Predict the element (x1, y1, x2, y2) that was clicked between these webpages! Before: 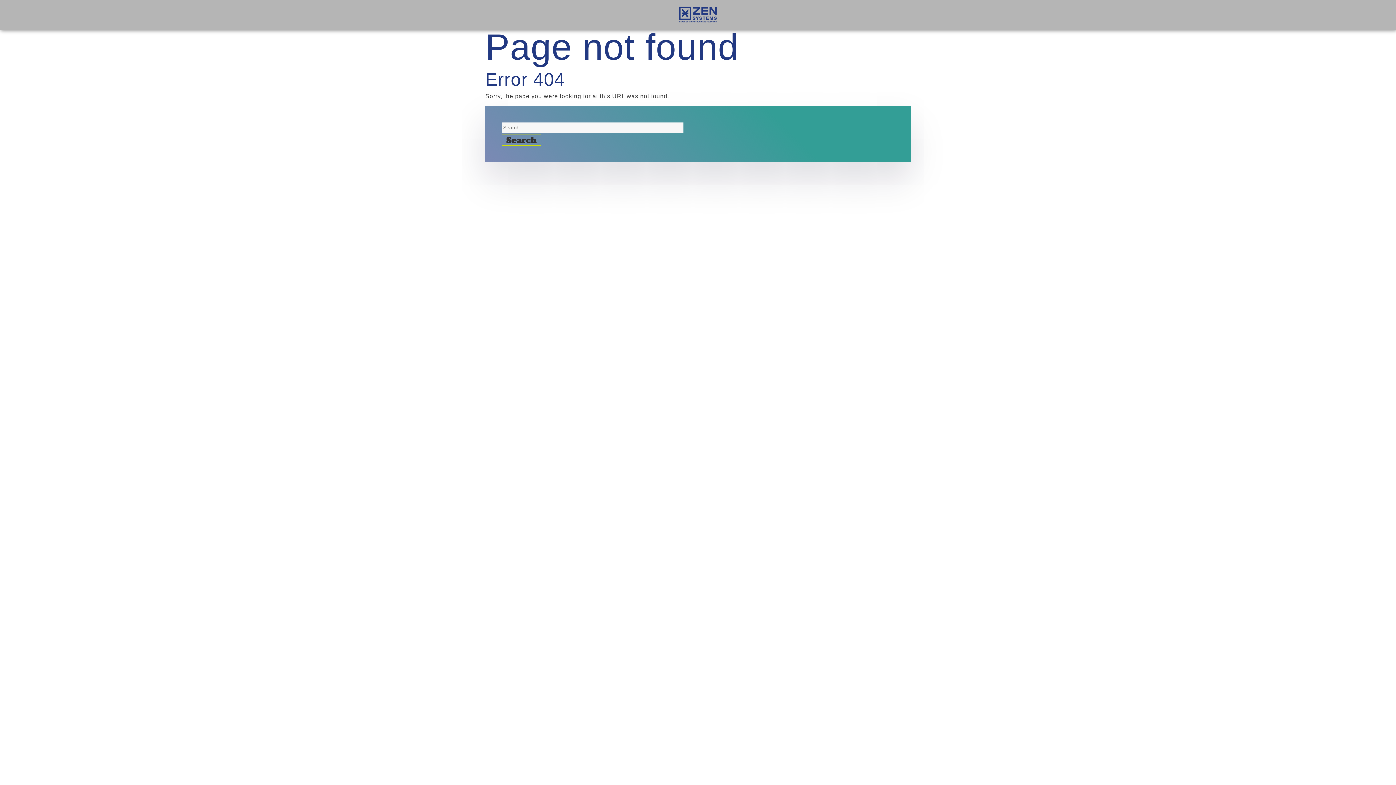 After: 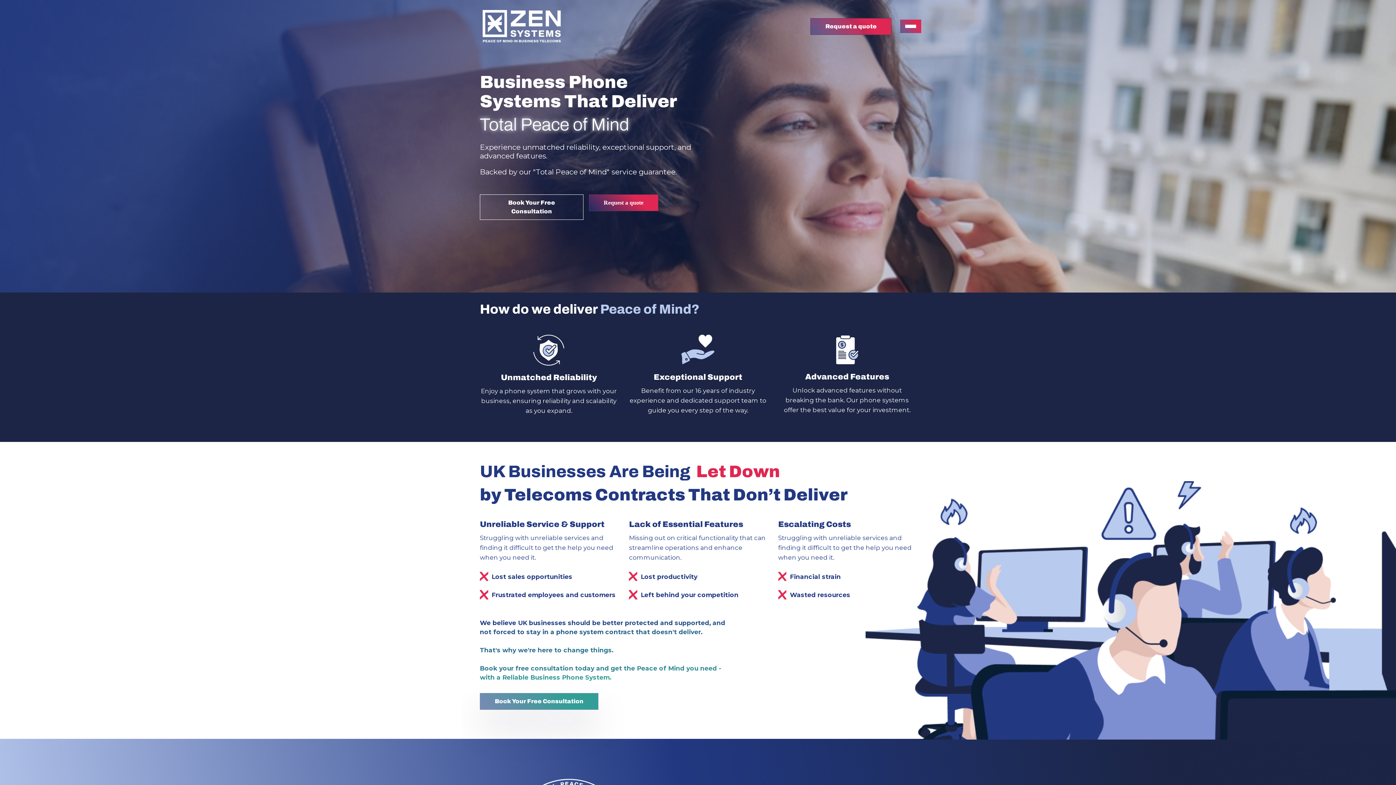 Action: bbox: (676, 18, 720, 24)